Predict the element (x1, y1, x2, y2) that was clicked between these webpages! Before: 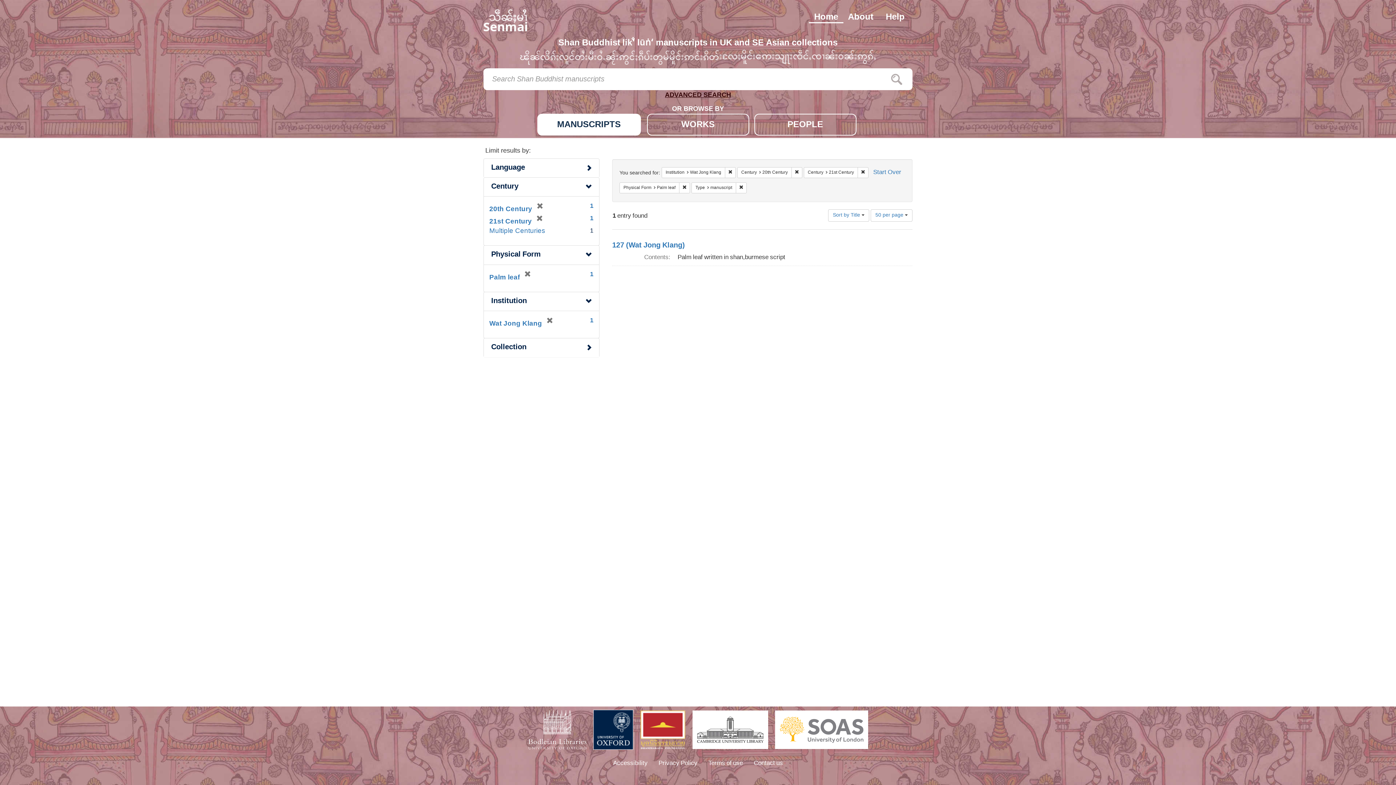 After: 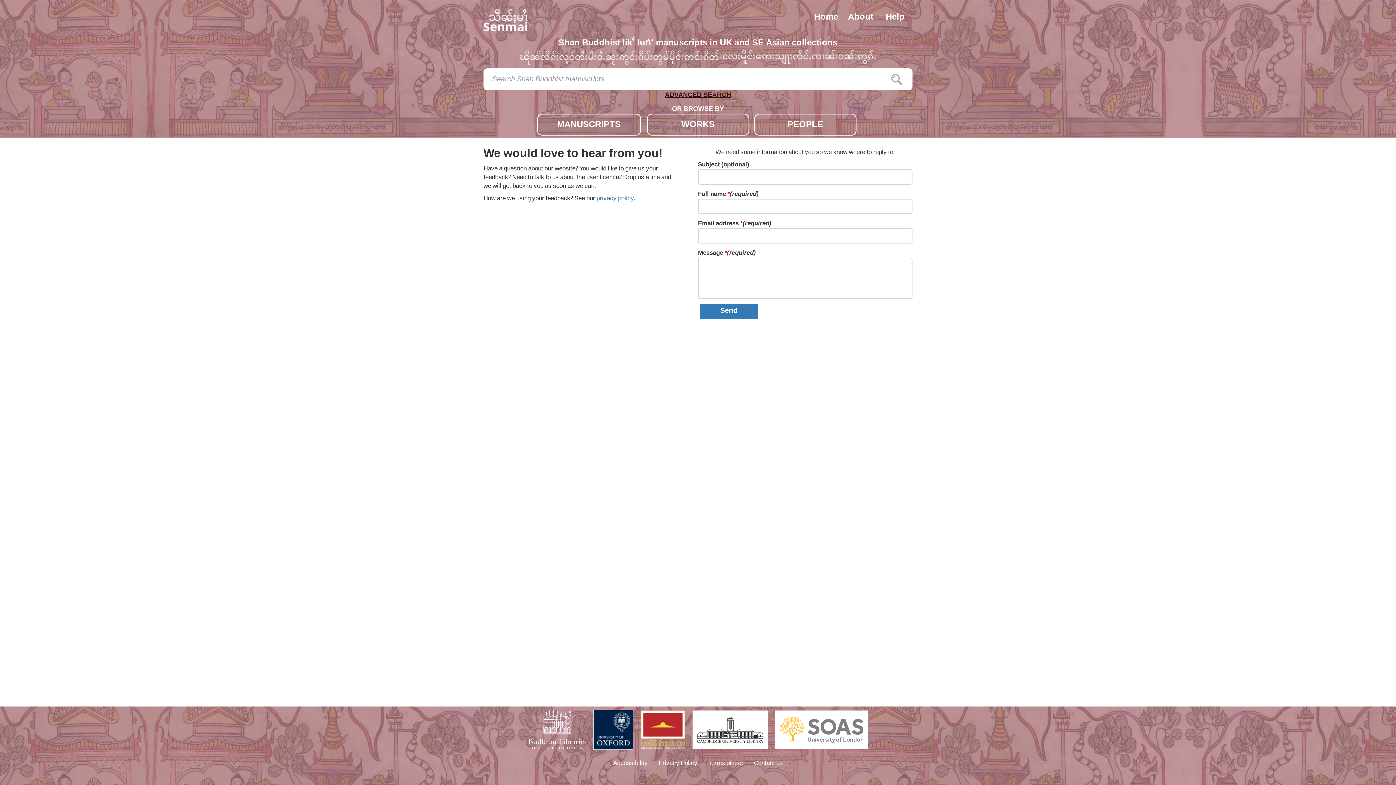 Action: bbox: (754, 759, 783, 768) label: Contact us